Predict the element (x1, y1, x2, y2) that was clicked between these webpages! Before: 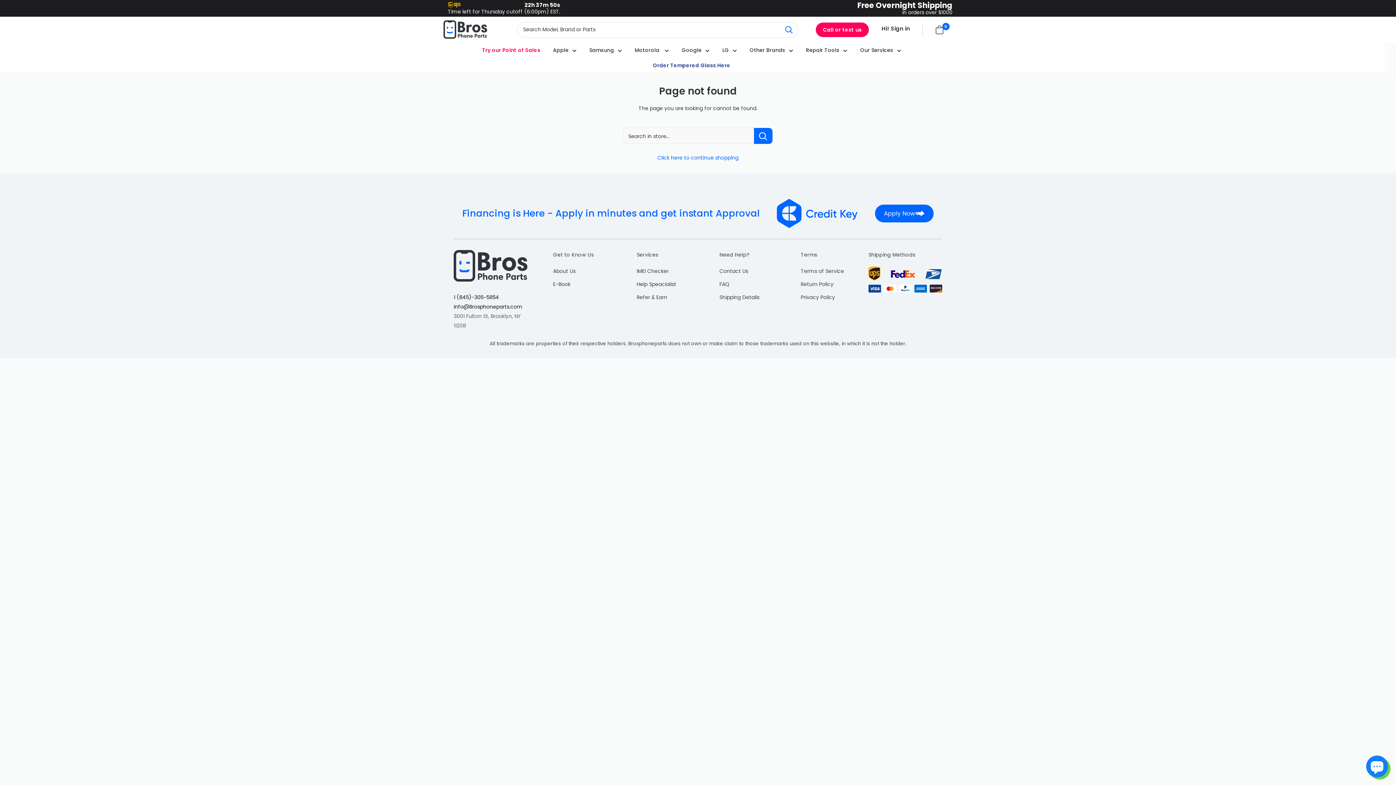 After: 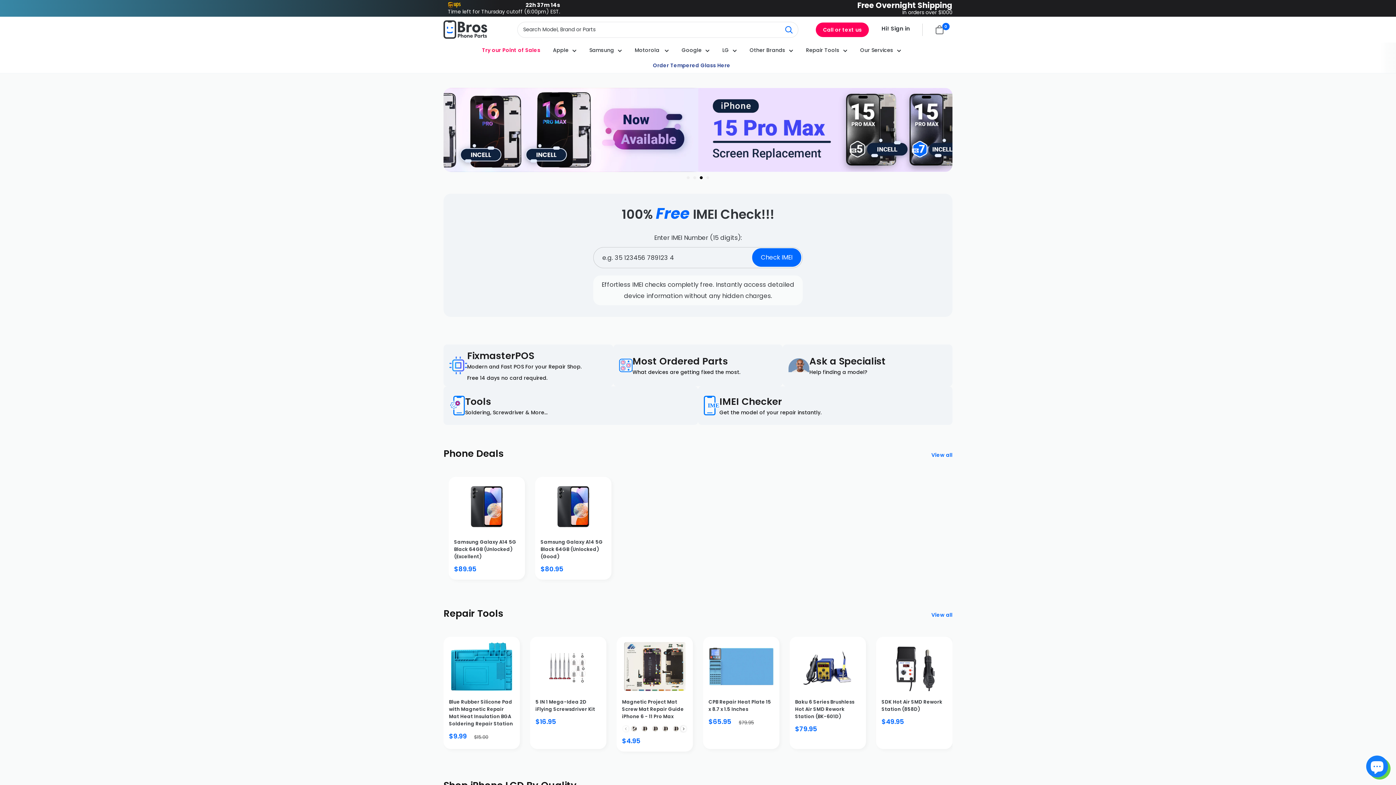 Action: label: Brosphoneparts bbox: (443, 20, 487, 39)